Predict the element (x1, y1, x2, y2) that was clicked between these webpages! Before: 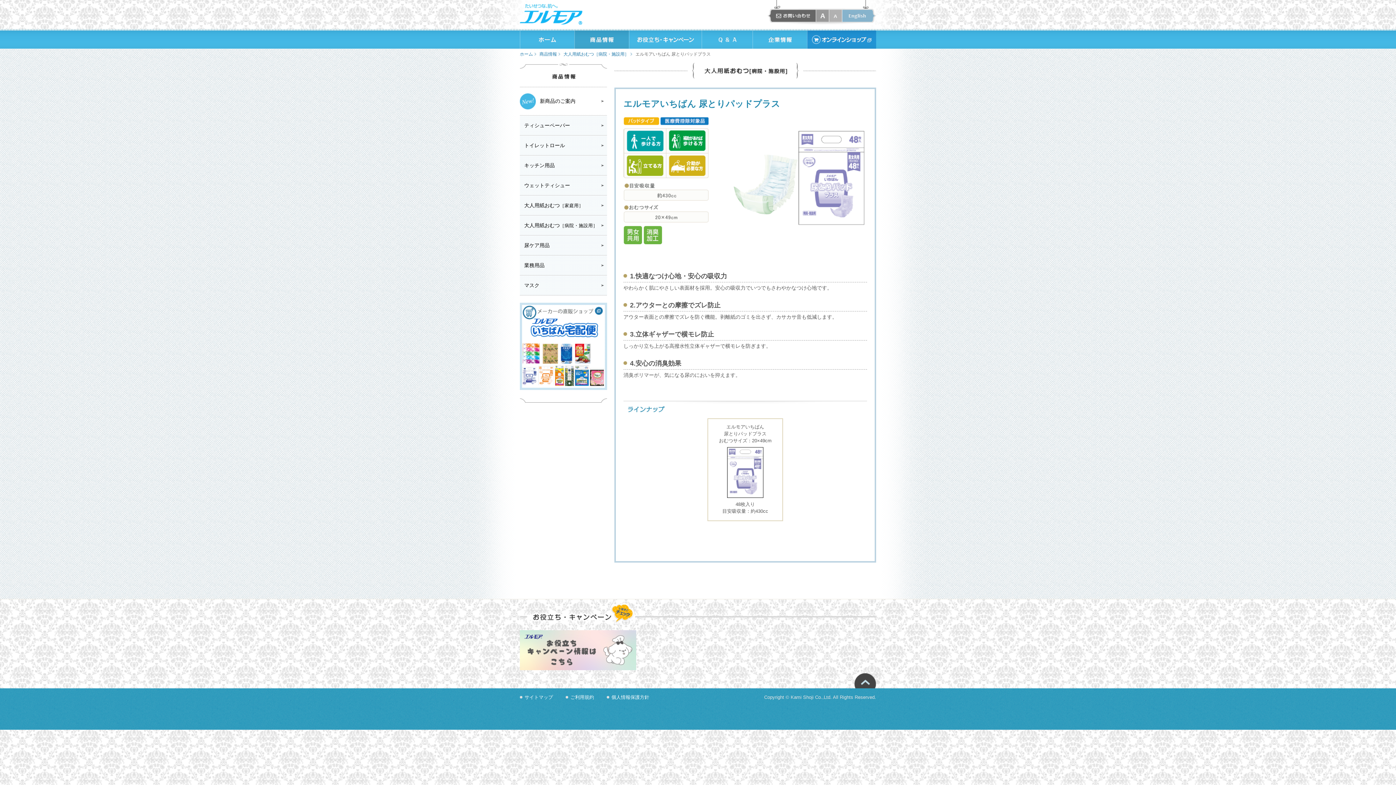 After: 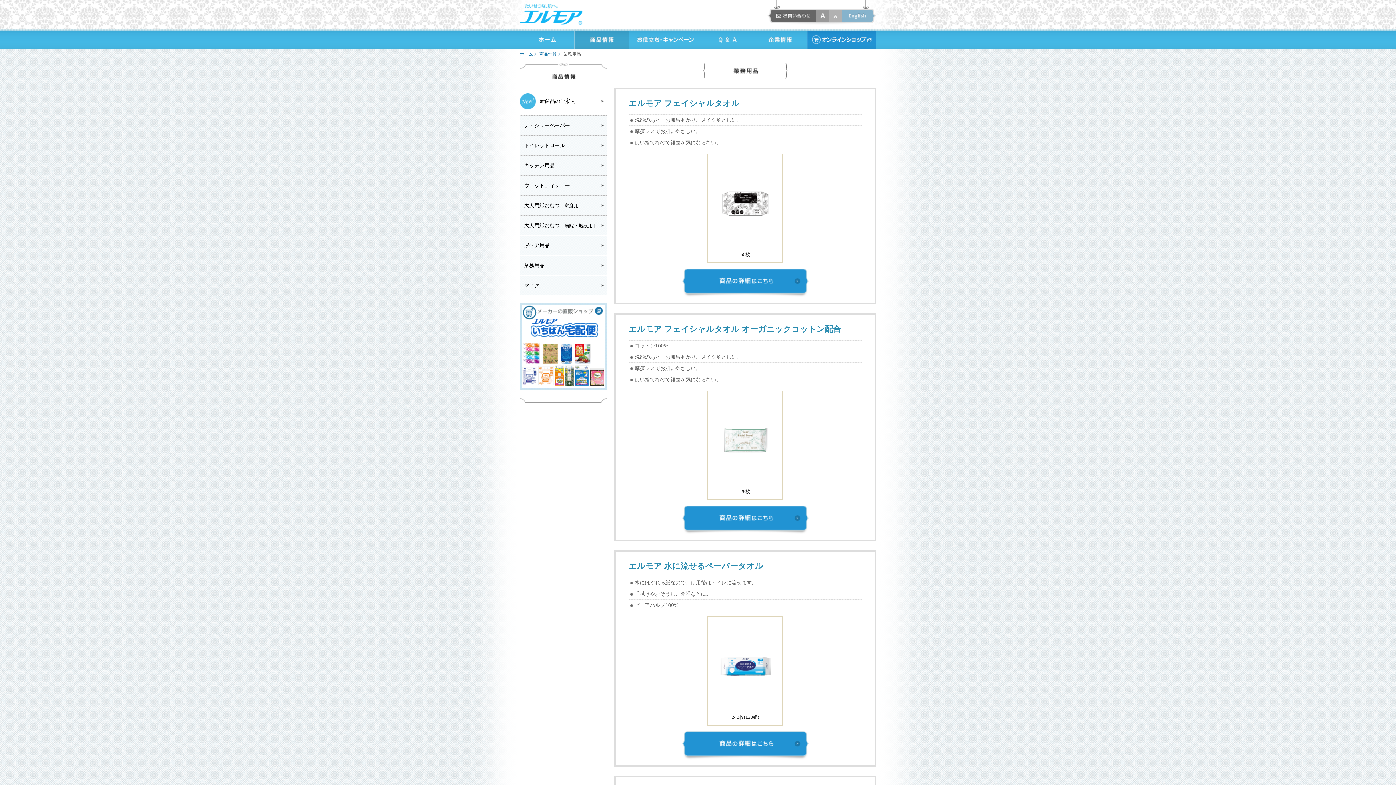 Action: bbox: (520, 256, 607, 275) label: 業務用品